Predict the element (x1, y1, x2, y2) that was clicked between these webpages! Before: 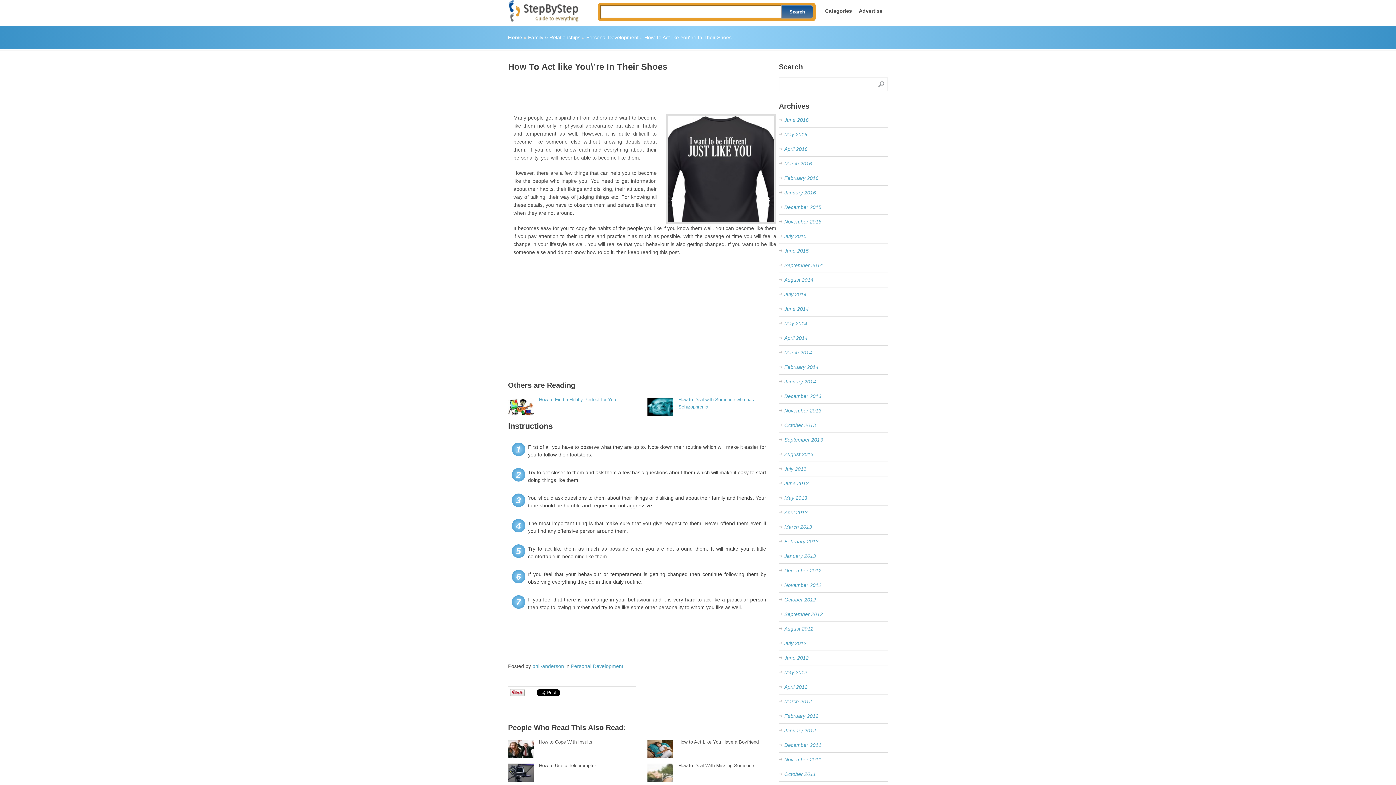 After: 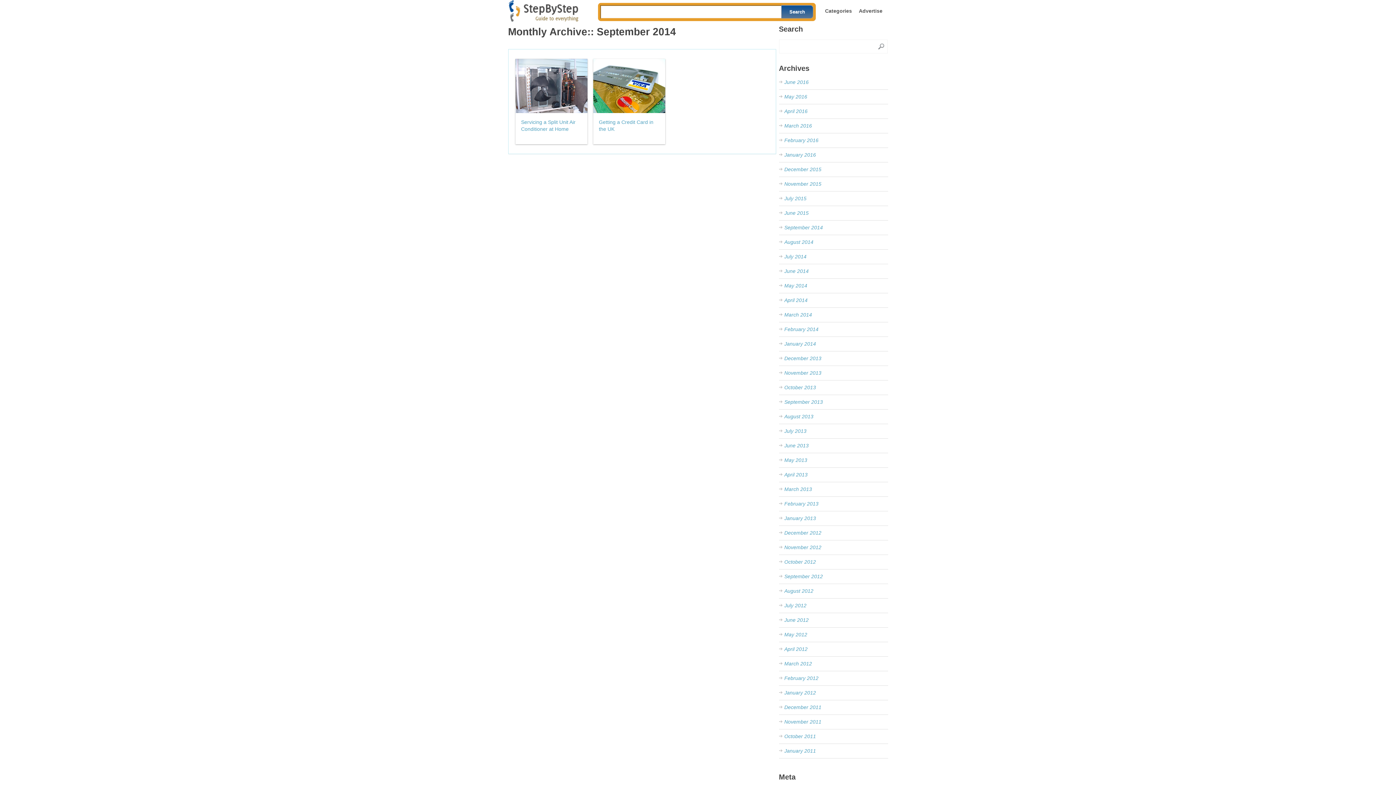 Action: bbox: (784, 262, 823, 268) label: September 2014